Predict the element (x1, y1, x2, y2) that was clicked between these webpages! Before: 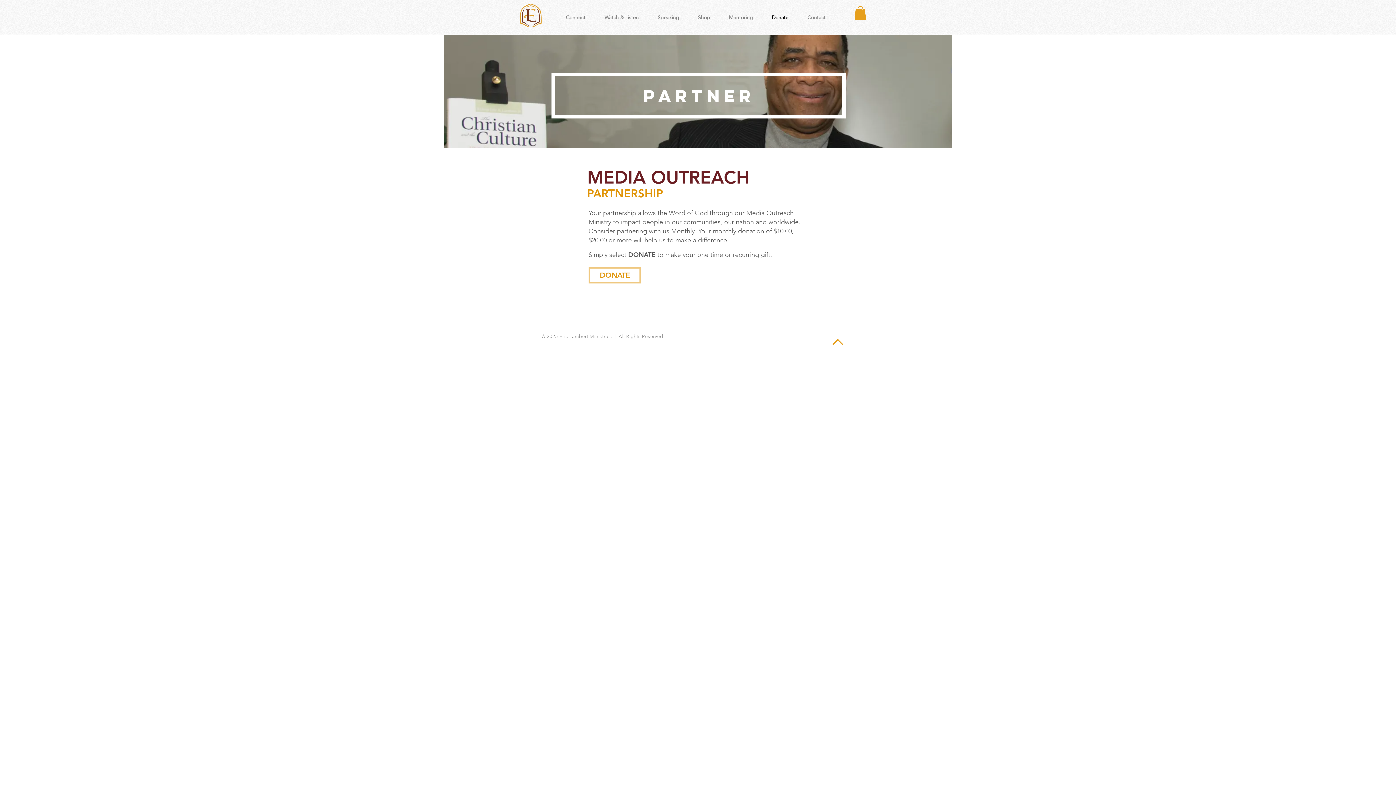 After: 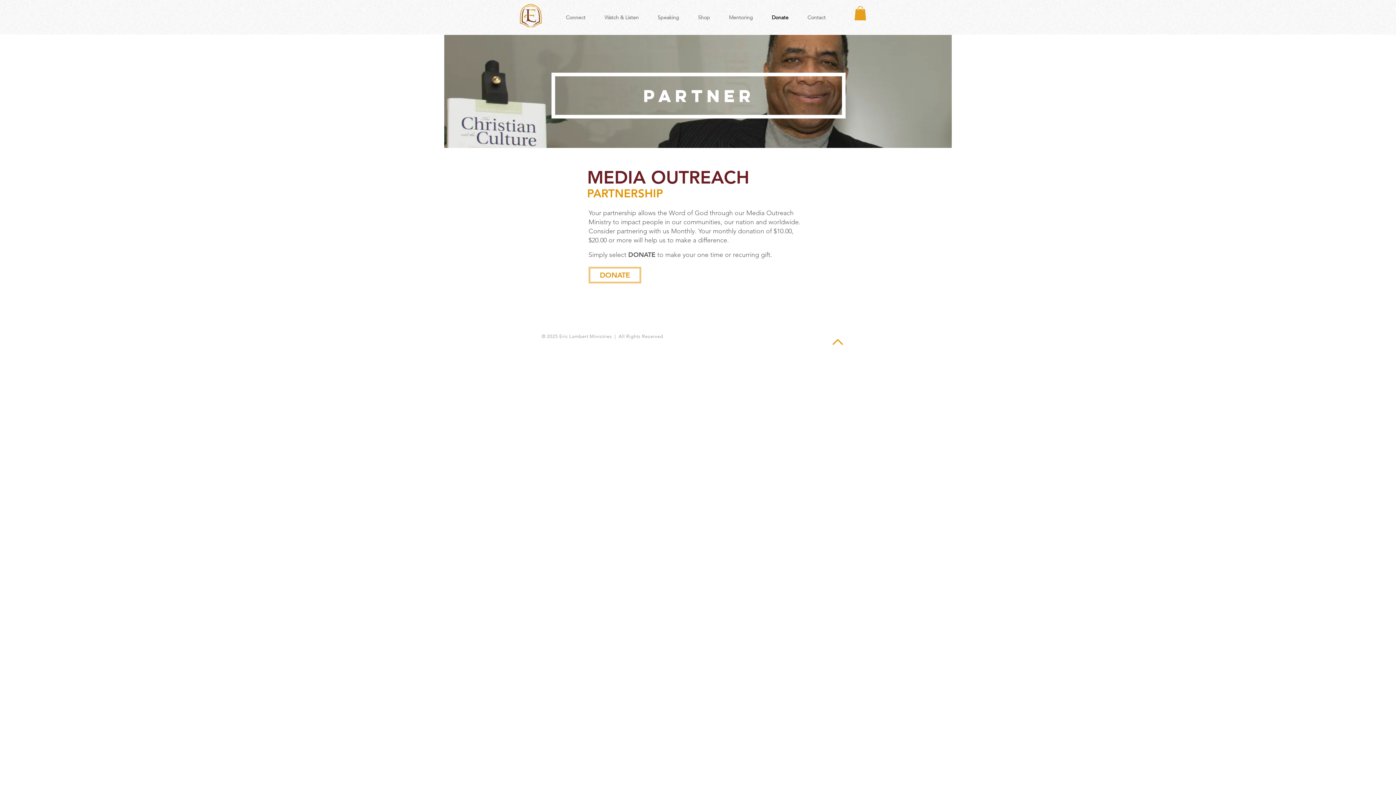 Action: label: Speaking bbox: (648, 8, 688, 26)